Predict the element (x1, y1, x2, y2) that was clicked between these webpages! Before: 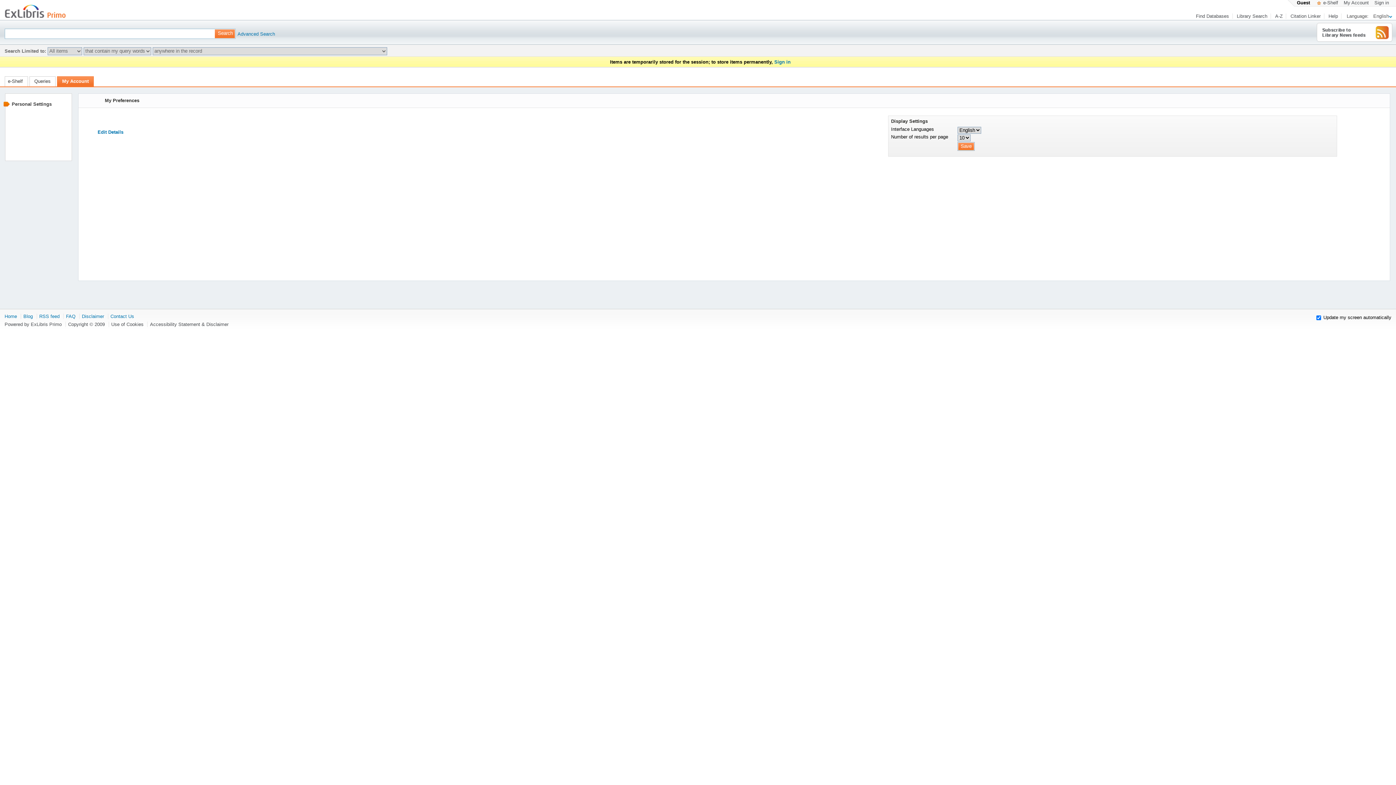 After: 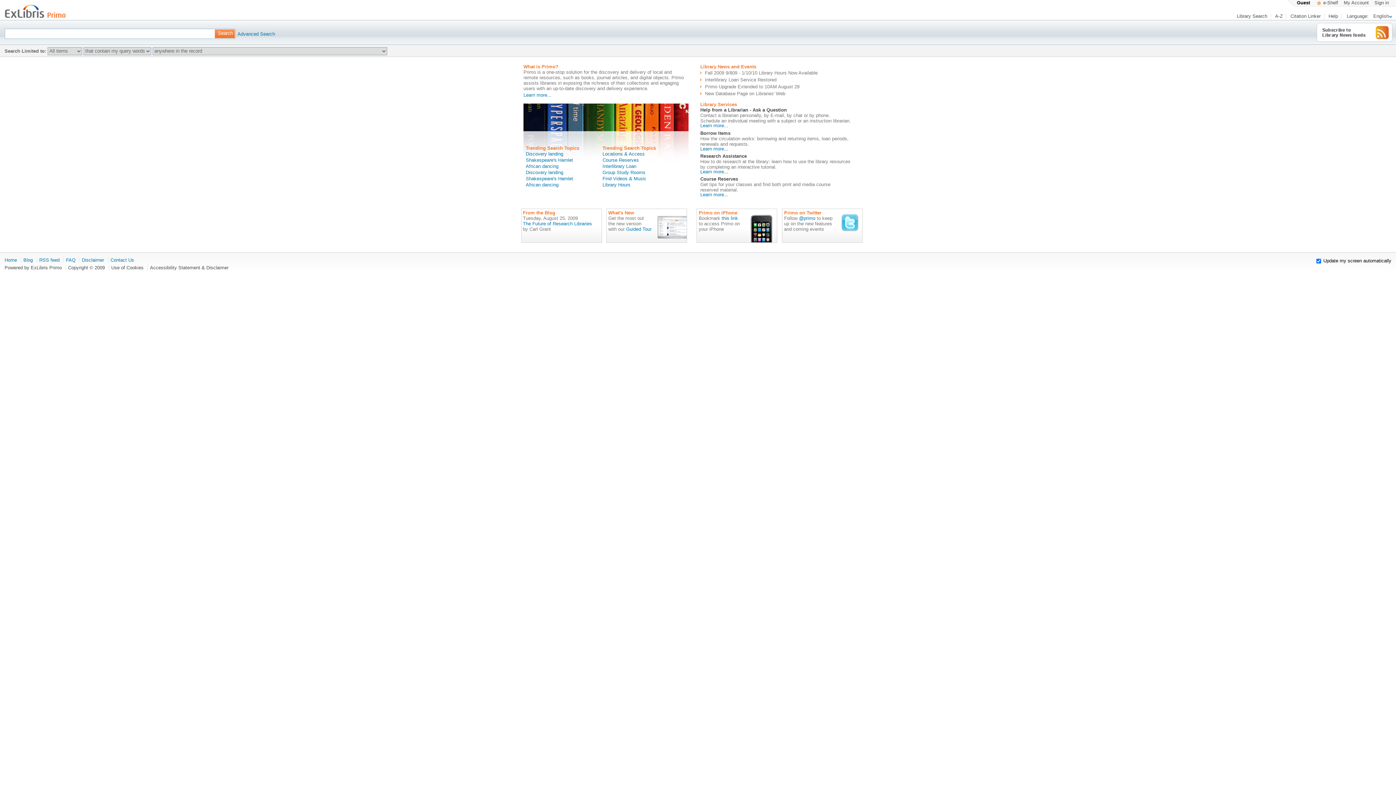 Action: bbox: (4, 12, 65, 18)